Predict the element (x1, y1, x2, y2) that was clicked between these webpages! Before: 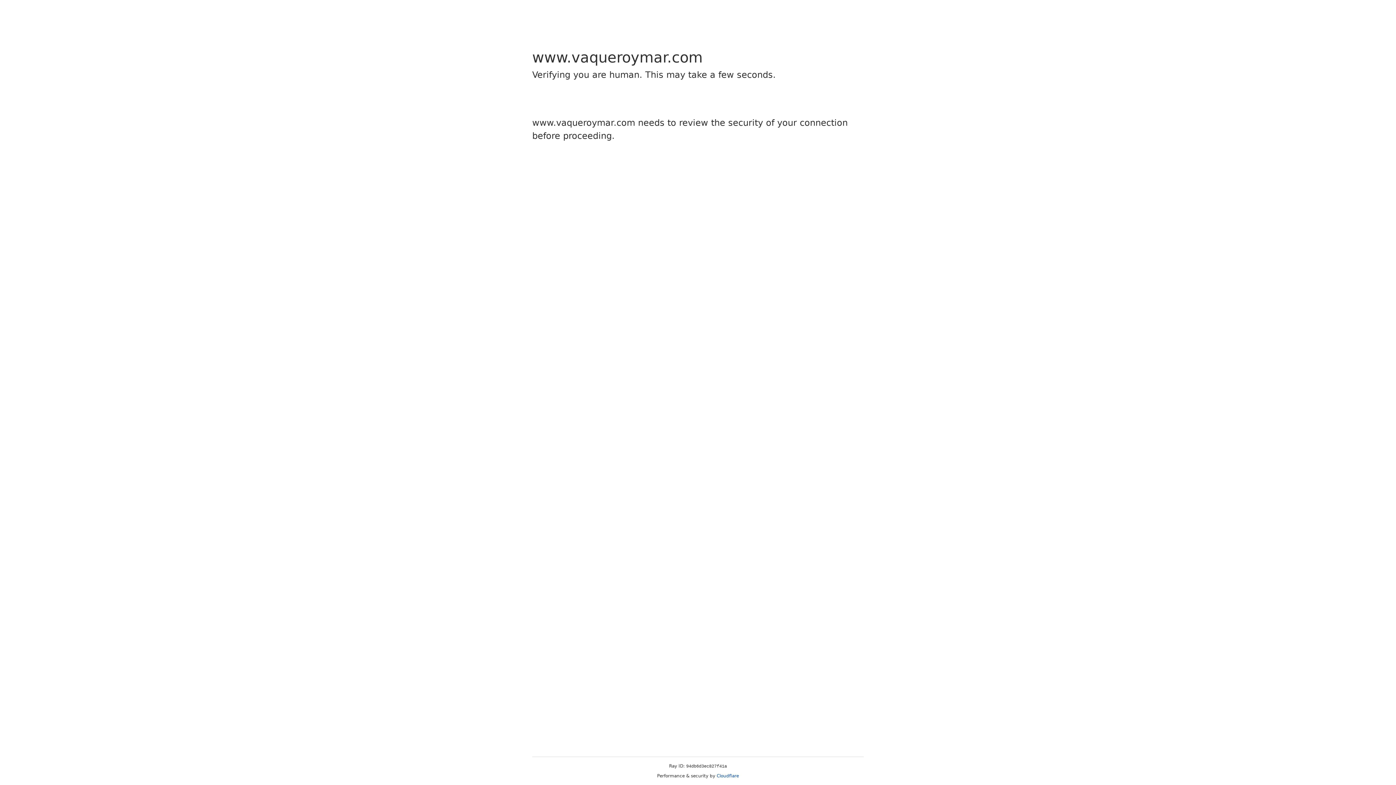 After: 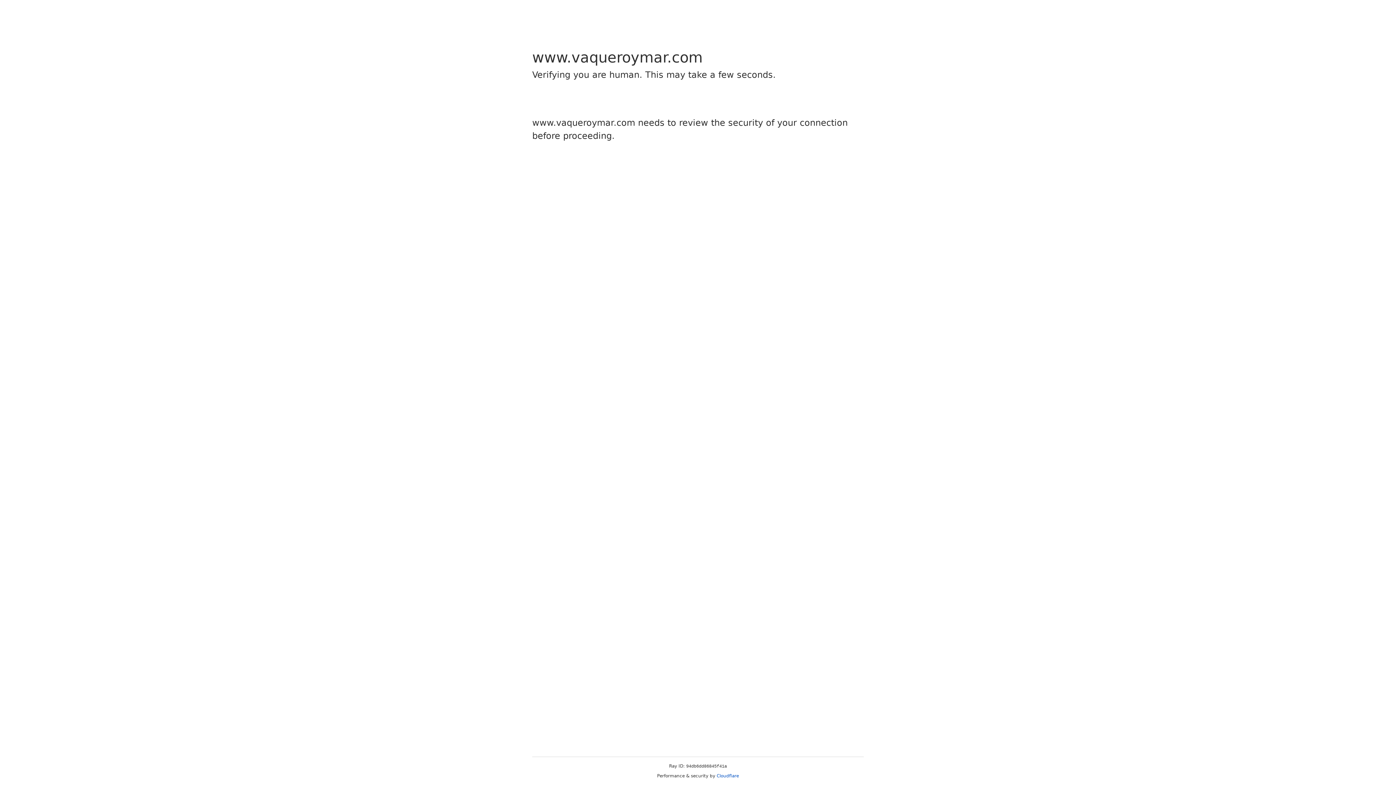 Action: label: Cloudflare bbox: (716, 773, 739, 778)